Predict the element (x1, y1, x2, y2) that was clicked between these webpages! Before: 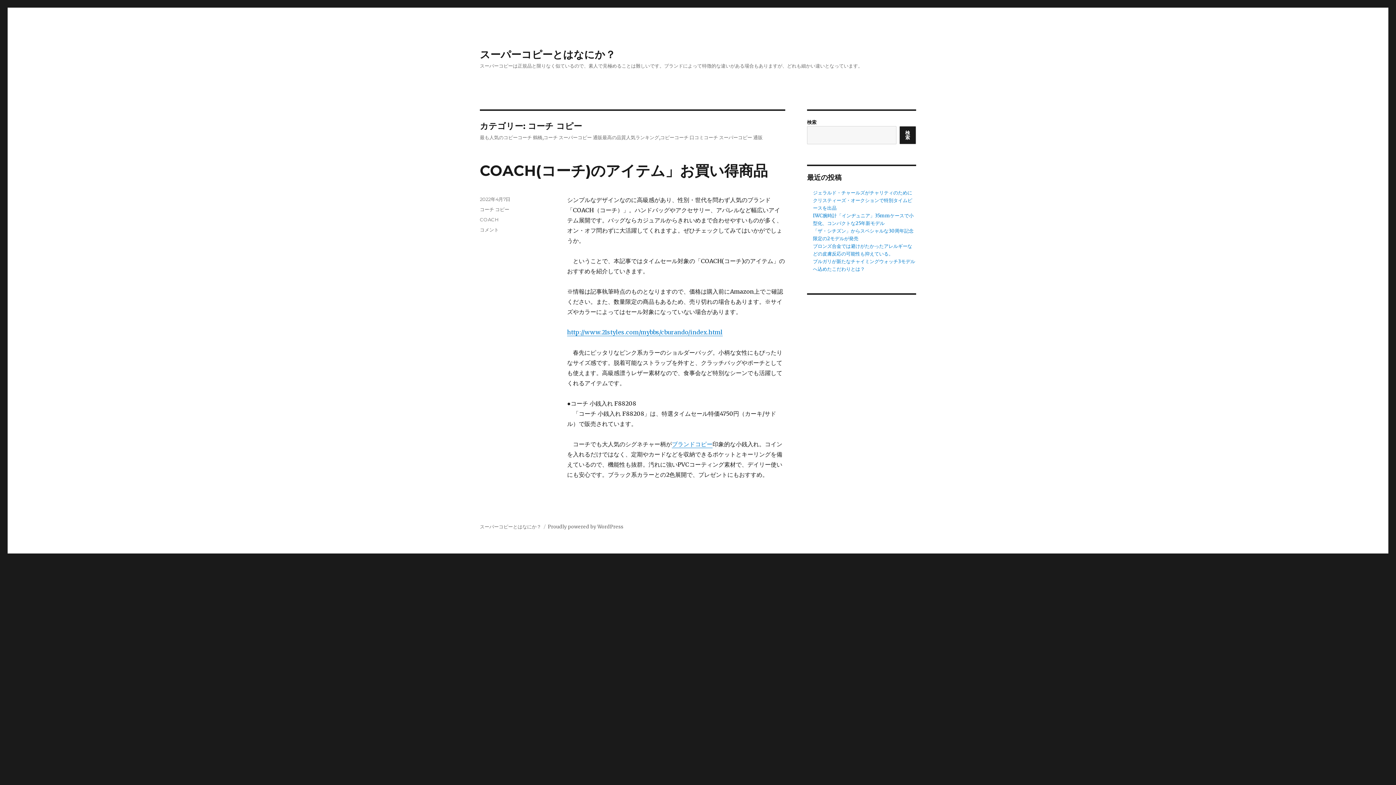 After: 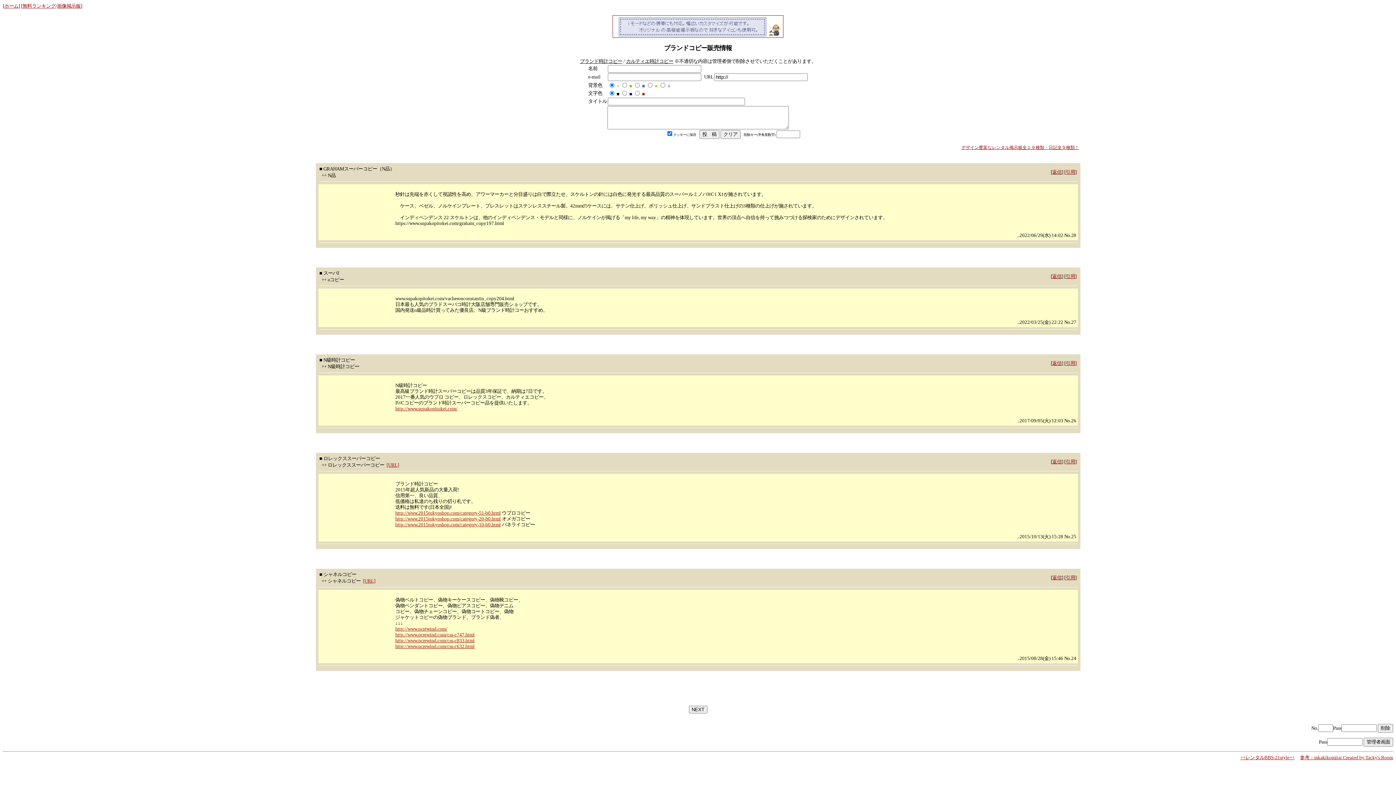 Action: bbox: (567, 328, 722, 336) label: http://www.21styles.com/mybbs/cburando/index.html